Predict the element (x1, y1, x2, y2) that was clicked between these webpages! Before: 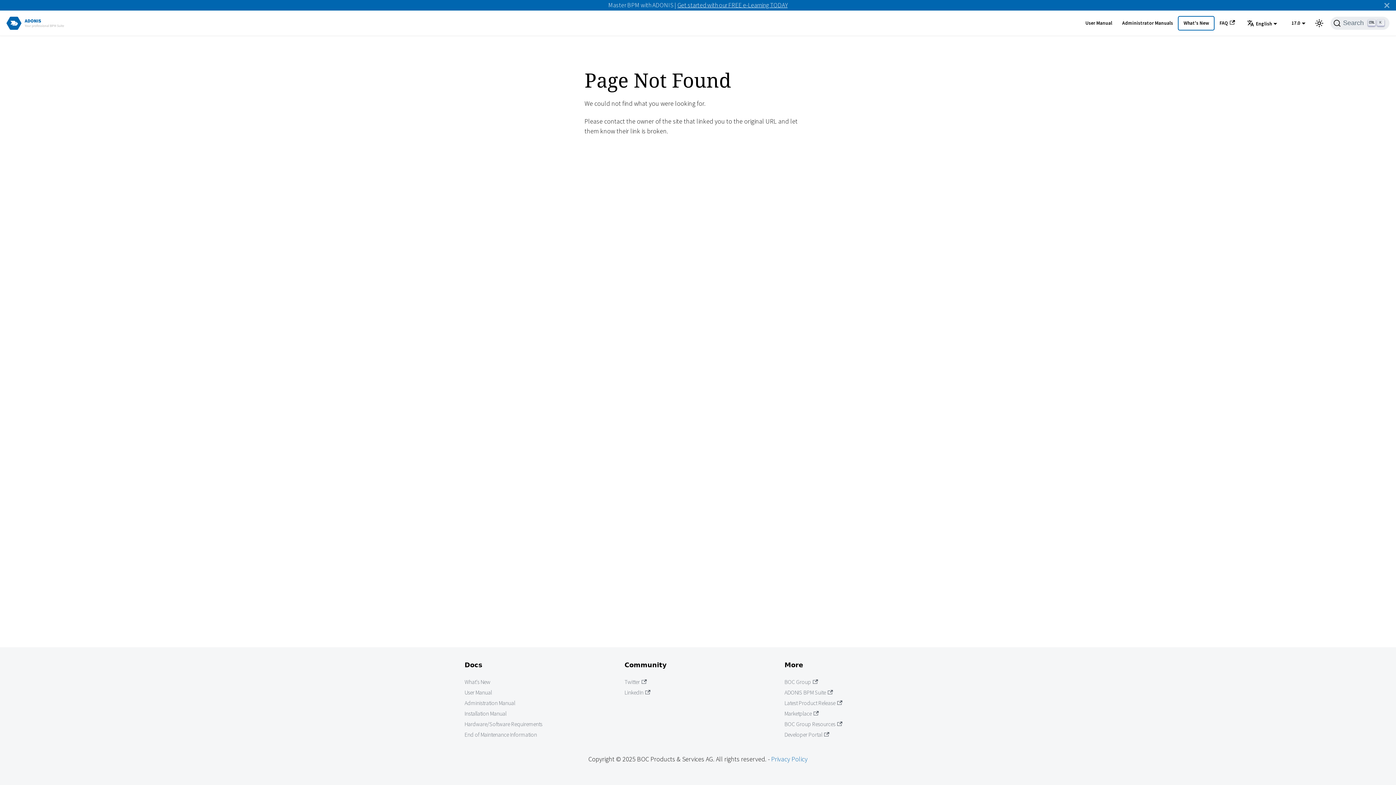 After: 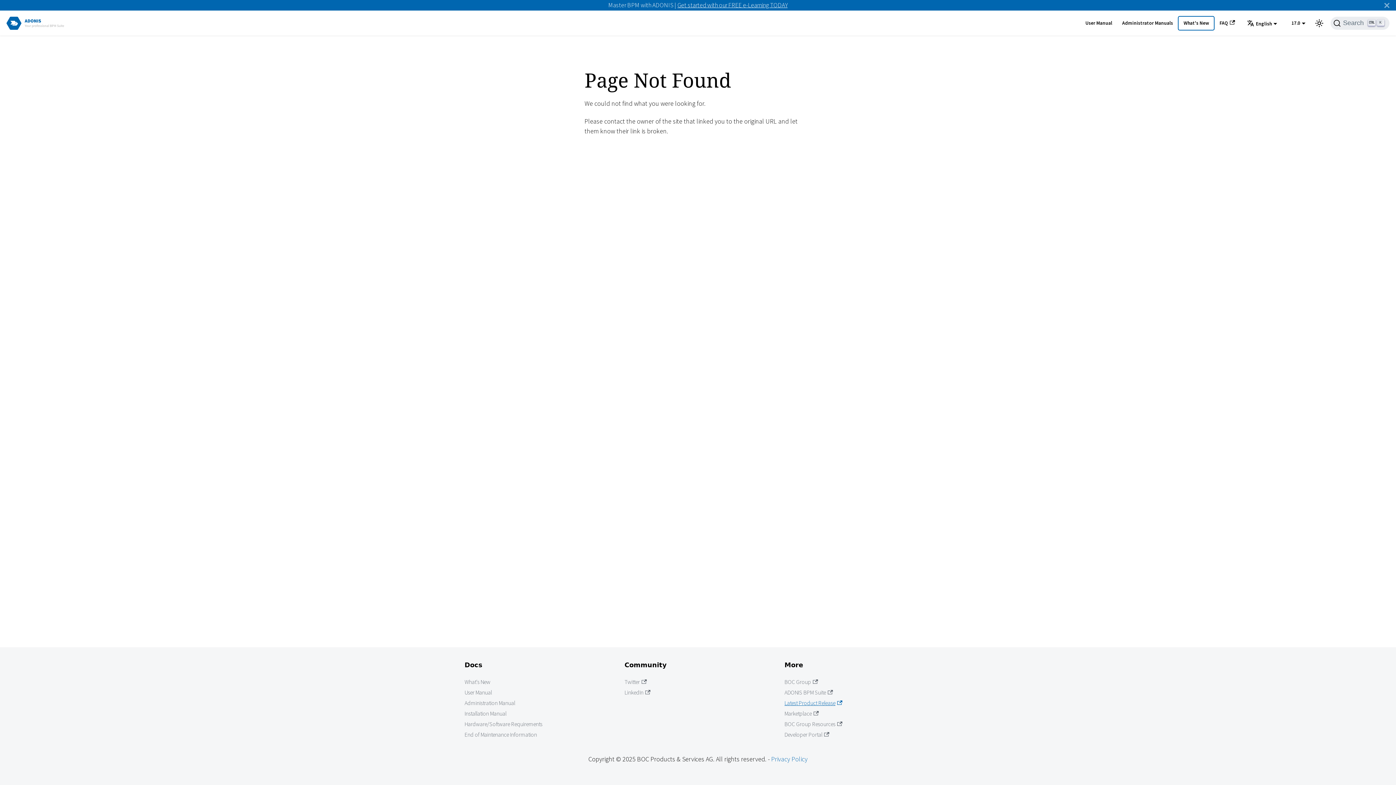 Action: bbox: (784, 698, 842, 708) label: Latest Product Release